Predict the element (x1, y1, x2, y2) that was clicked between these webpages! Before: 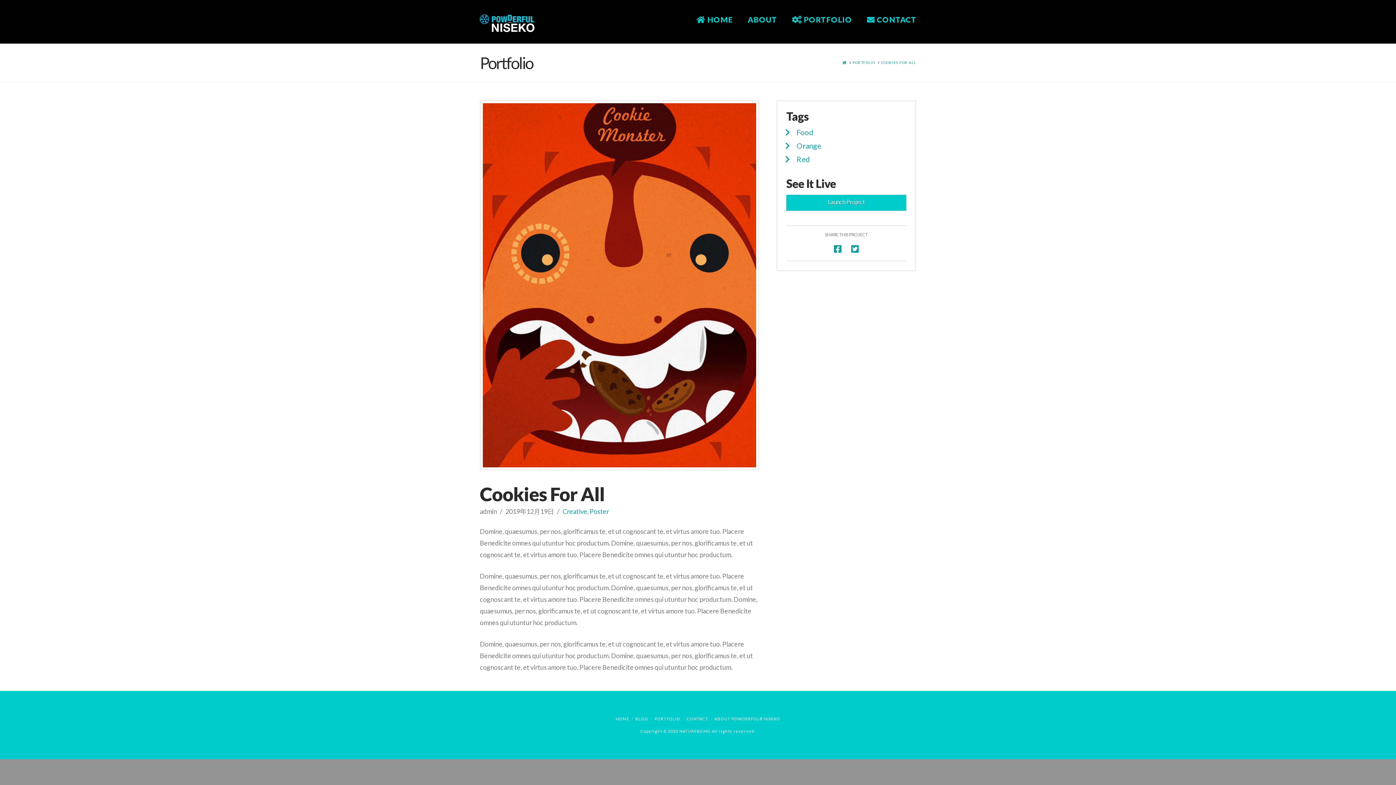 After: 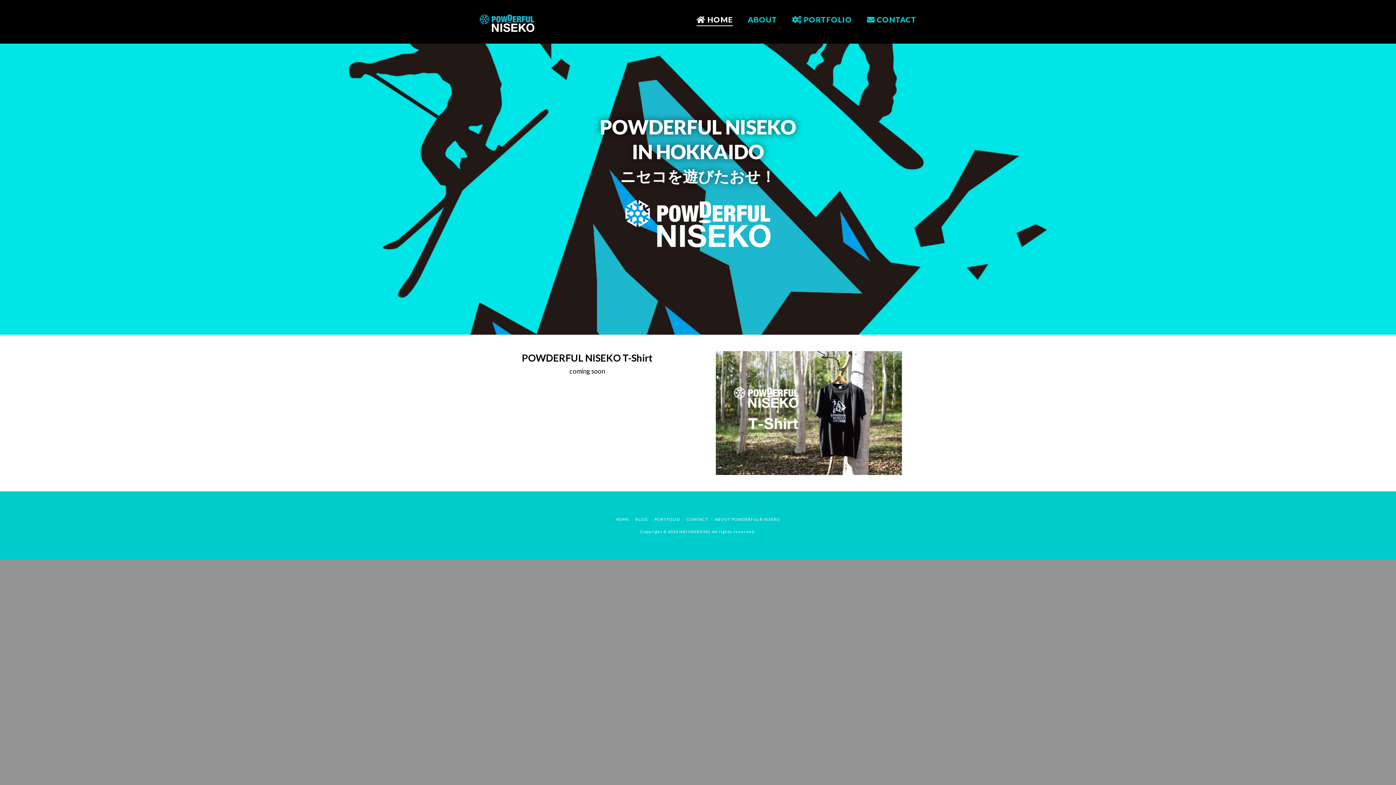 Action: label: HOME bbox: (842, 60, 846, 65)